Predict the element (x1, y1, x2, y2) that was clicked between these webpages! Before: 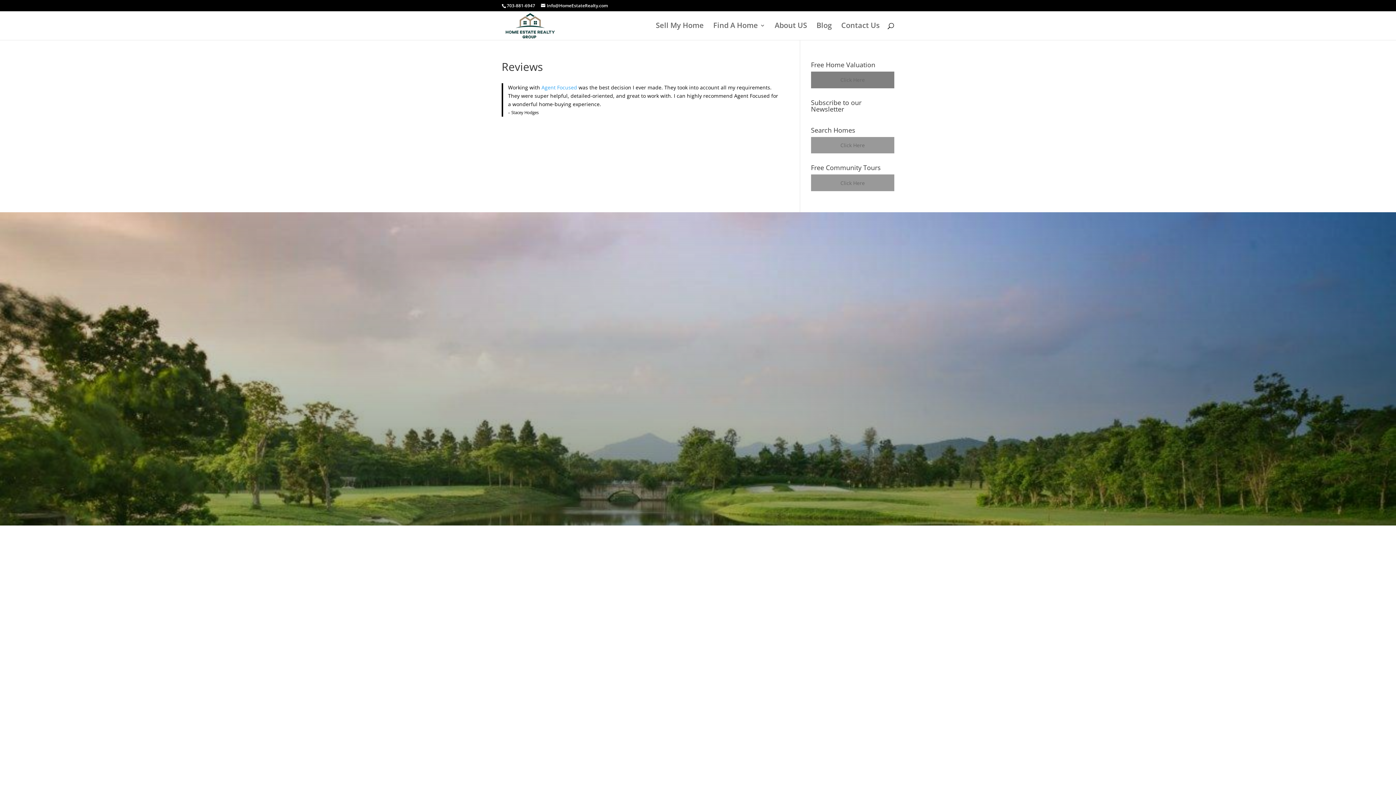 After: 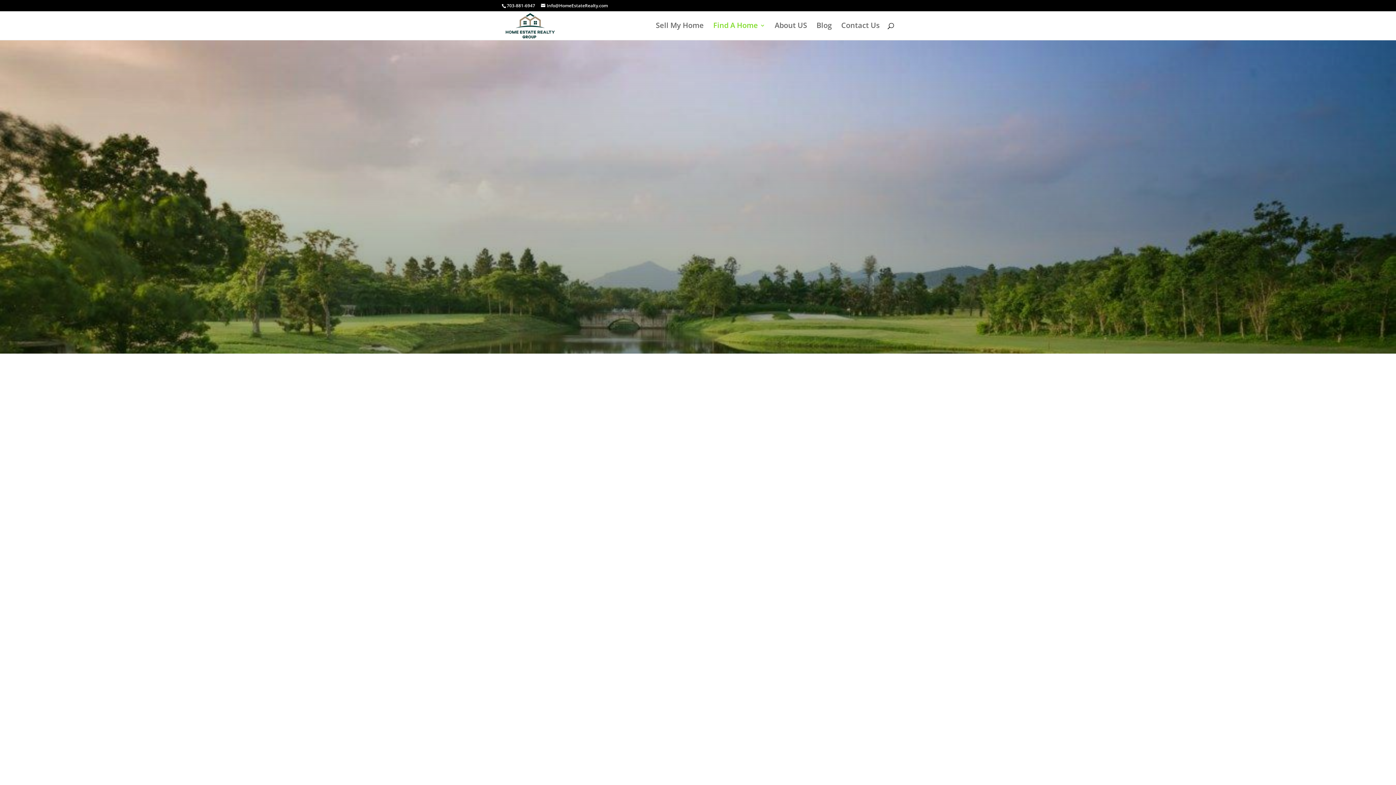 Action: bbox: (713, 22, 765, 40) label: Find A Home